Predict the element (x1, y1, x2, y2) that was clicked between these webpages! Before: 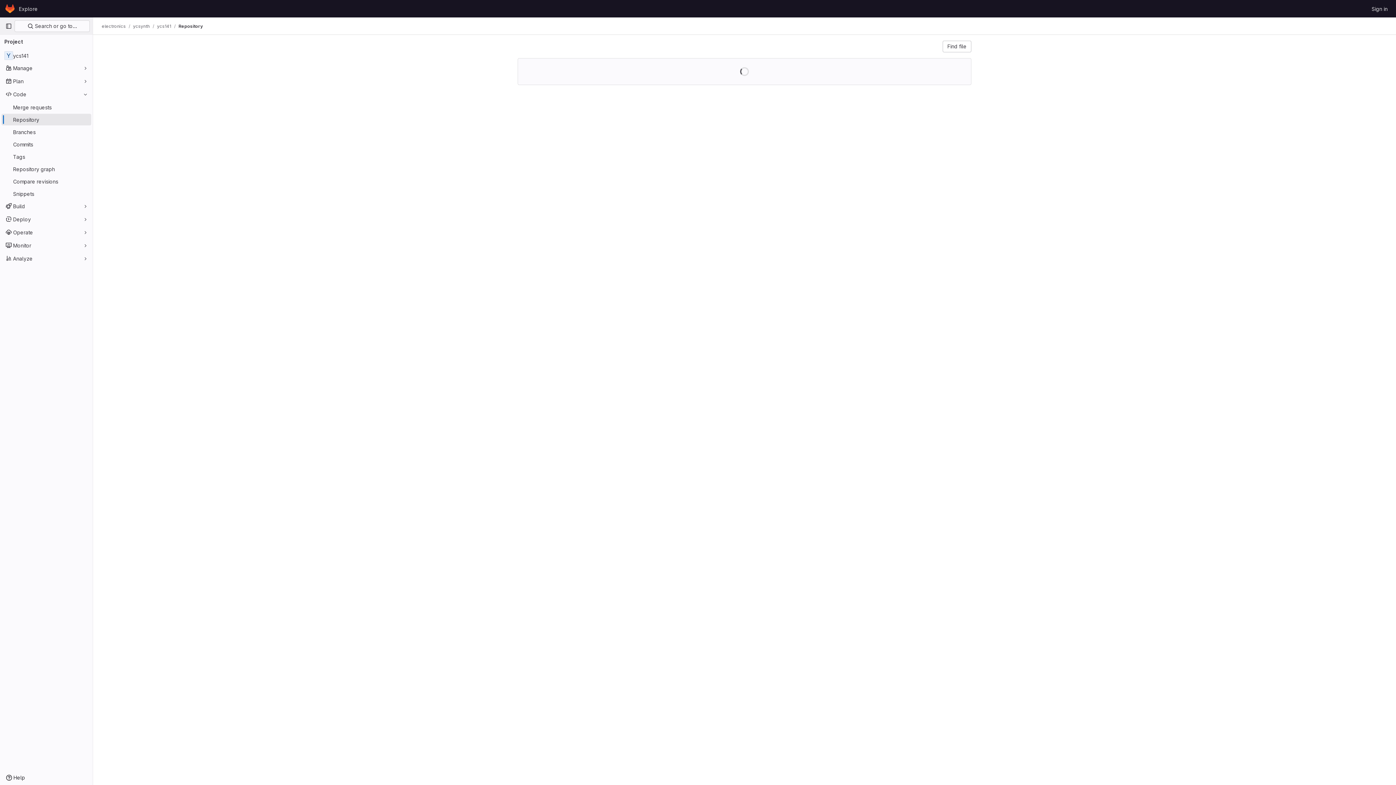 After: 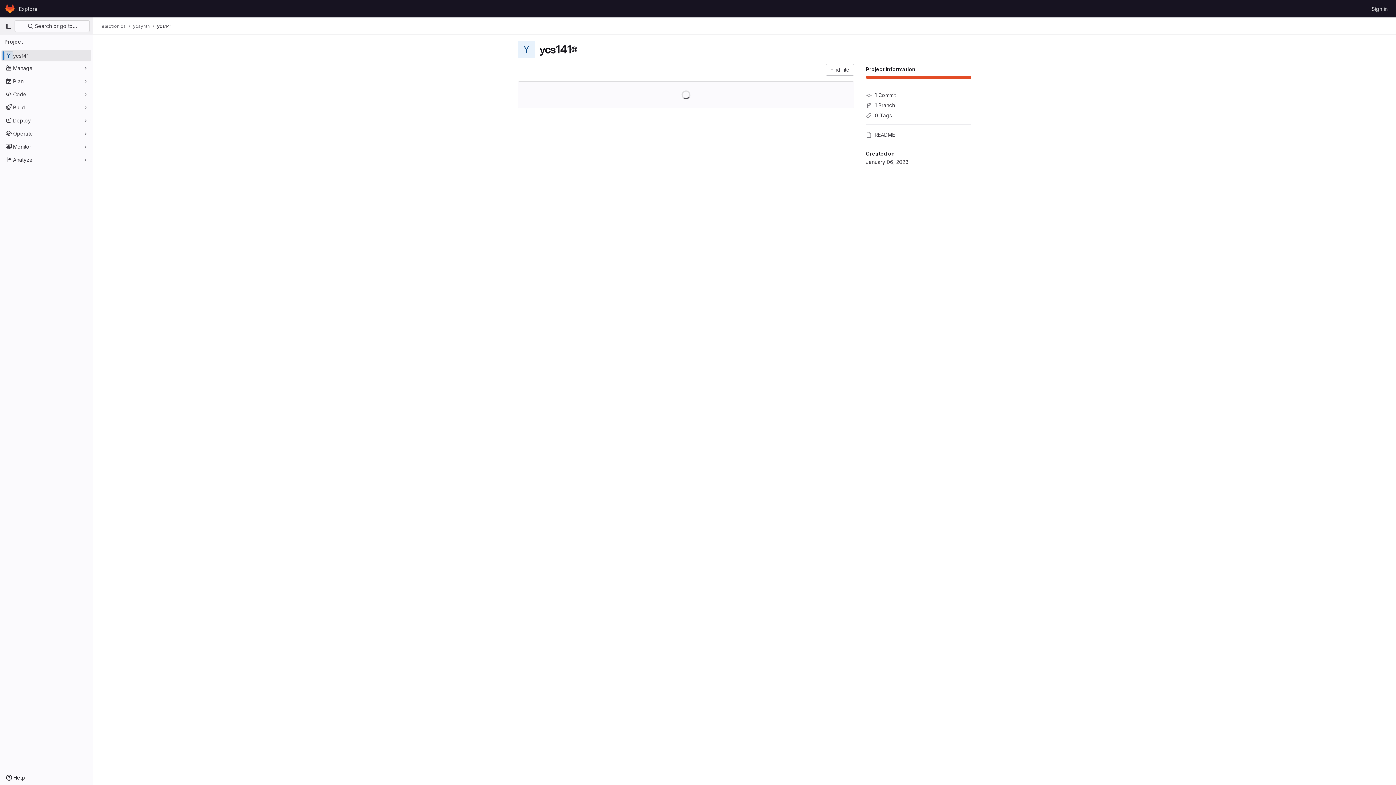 Action: bbox: (1, 49, 91, 61) label: ycs141